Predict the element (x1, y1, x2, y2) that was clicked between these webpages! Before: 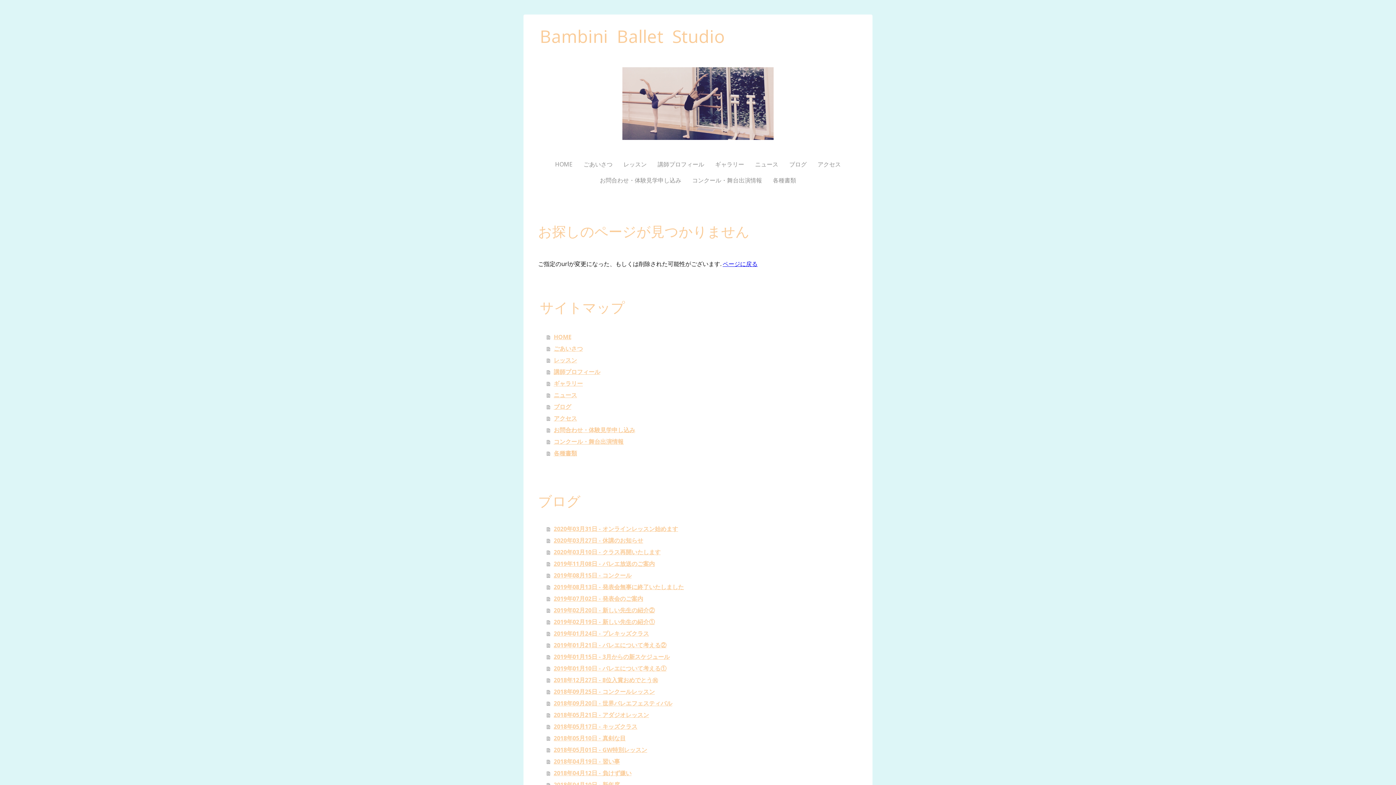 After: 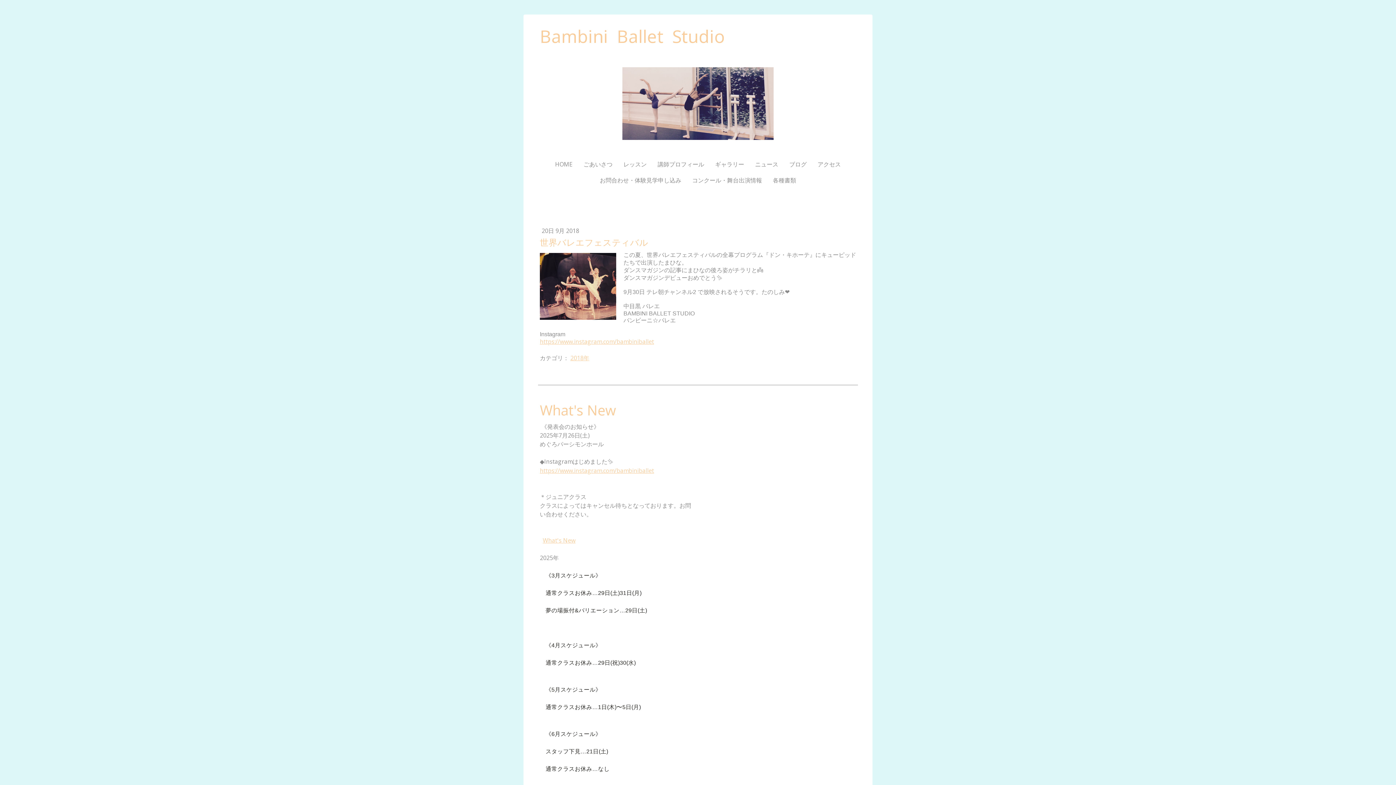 Action: label: 2018年09月20日 - 世界バレエフェスティバル bbox: (546, 697, 858, 709)